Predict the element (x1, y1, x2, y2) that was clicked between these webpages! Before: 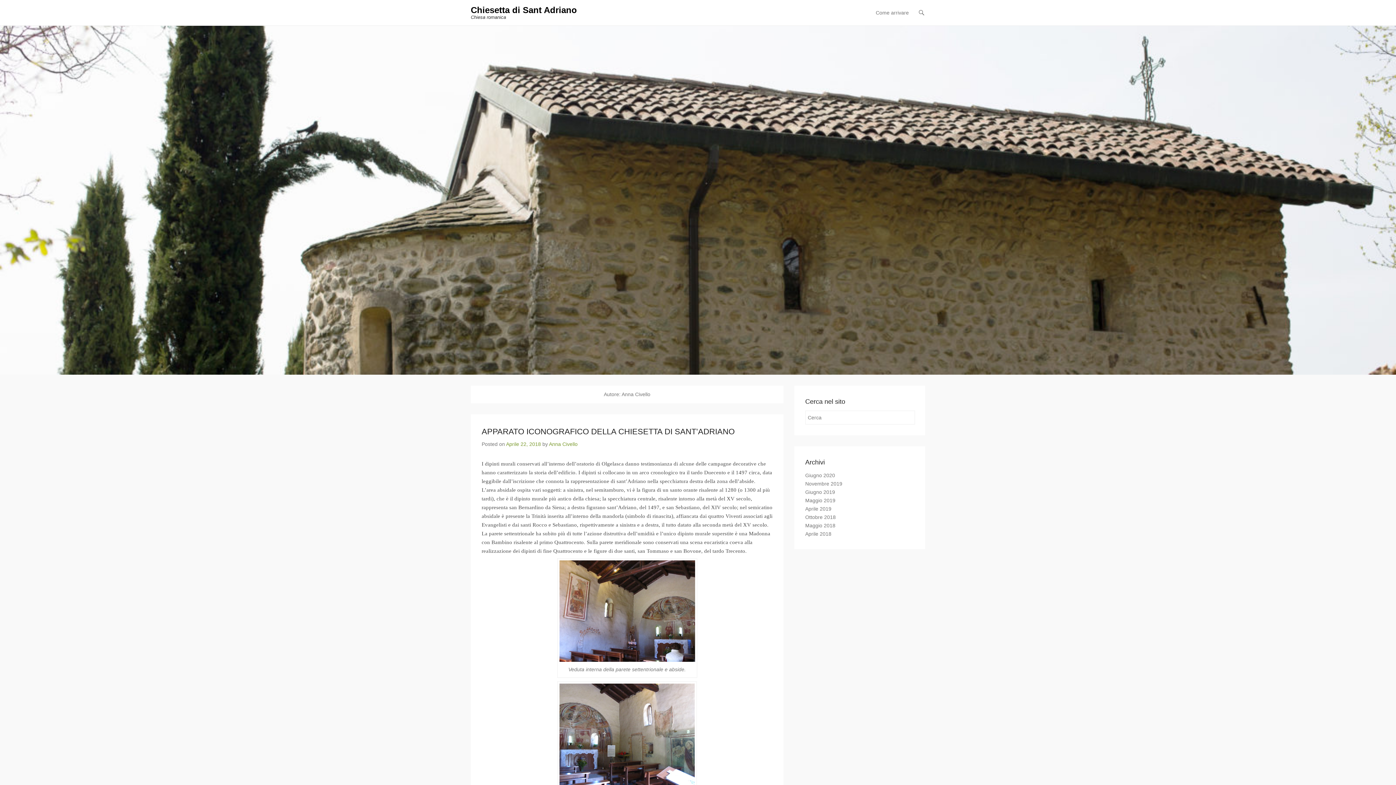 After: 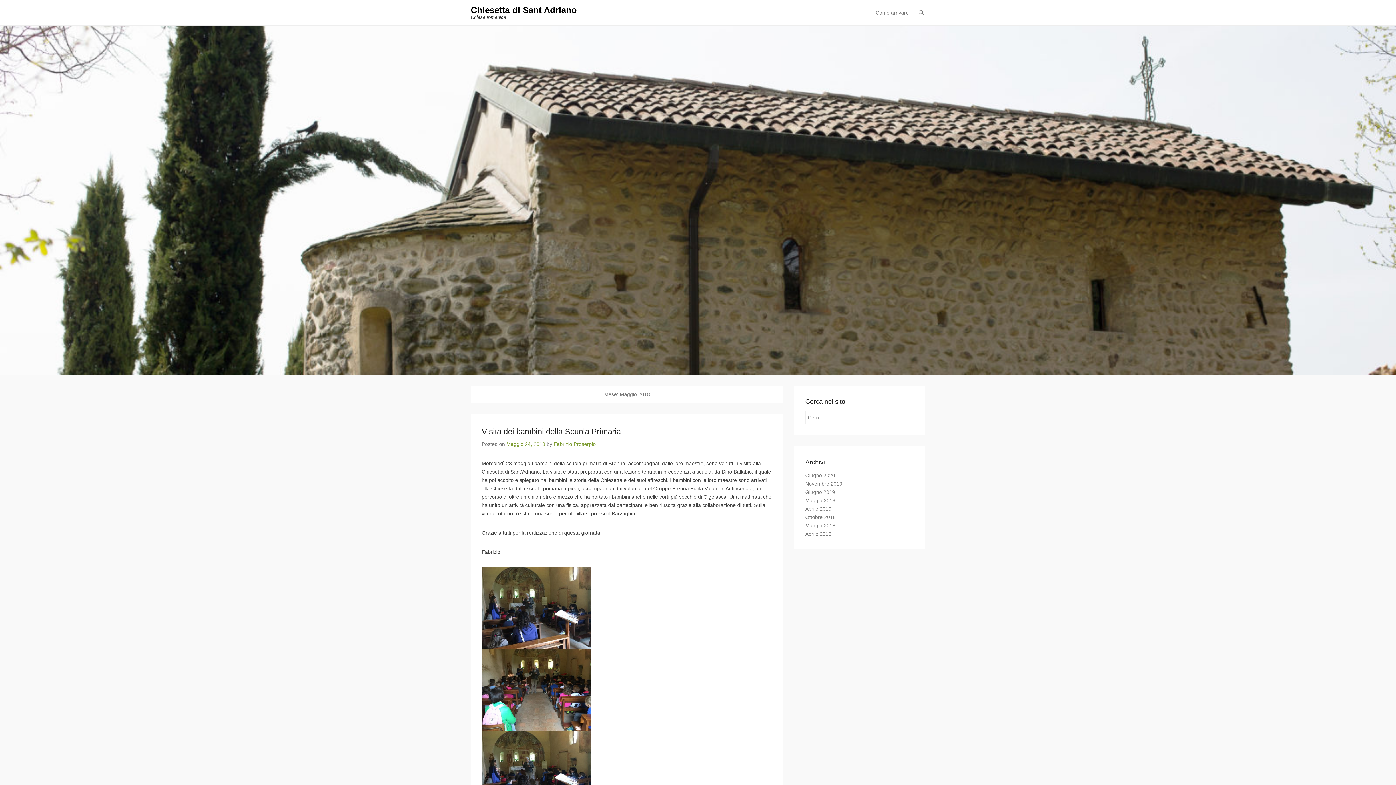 Action: bbox: (805, 522, 835, 528) label: Maggio 2018